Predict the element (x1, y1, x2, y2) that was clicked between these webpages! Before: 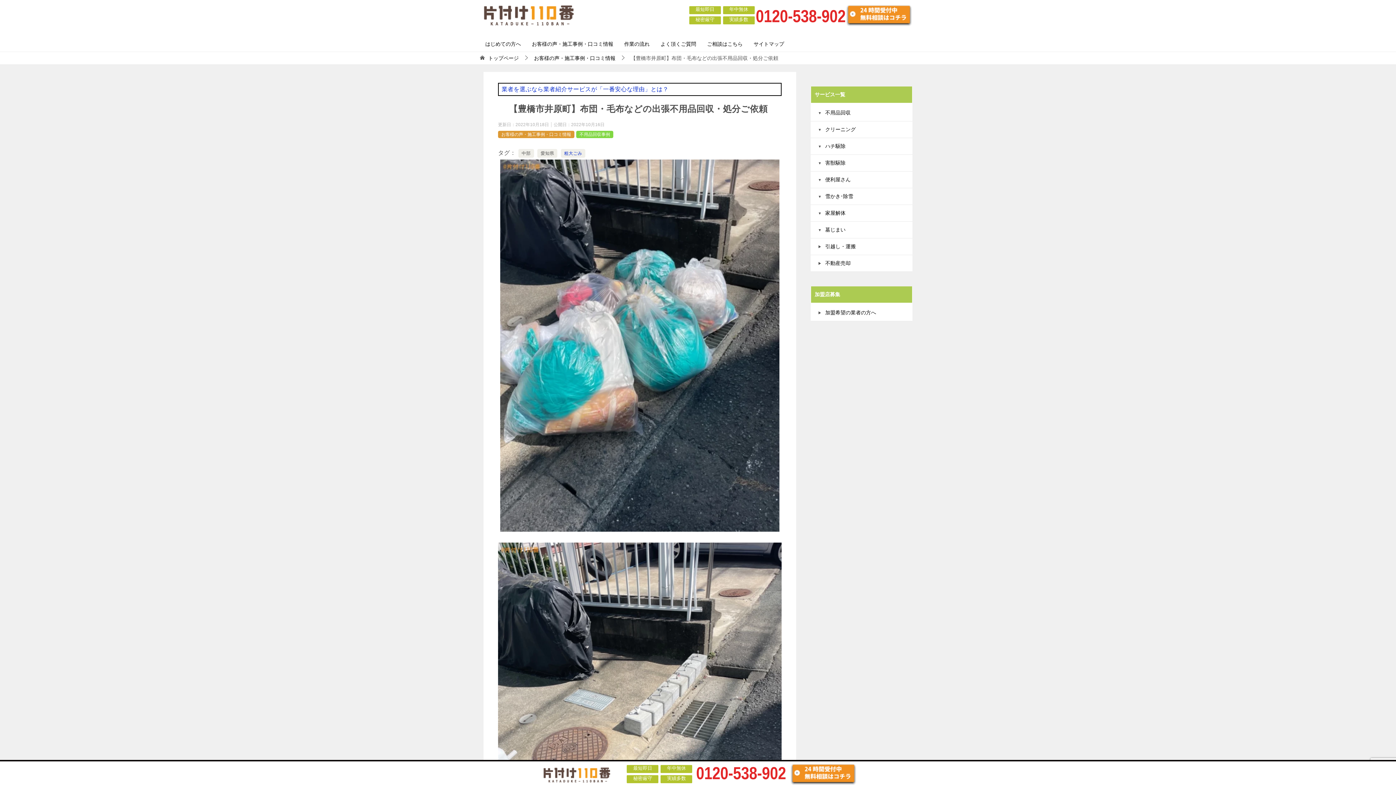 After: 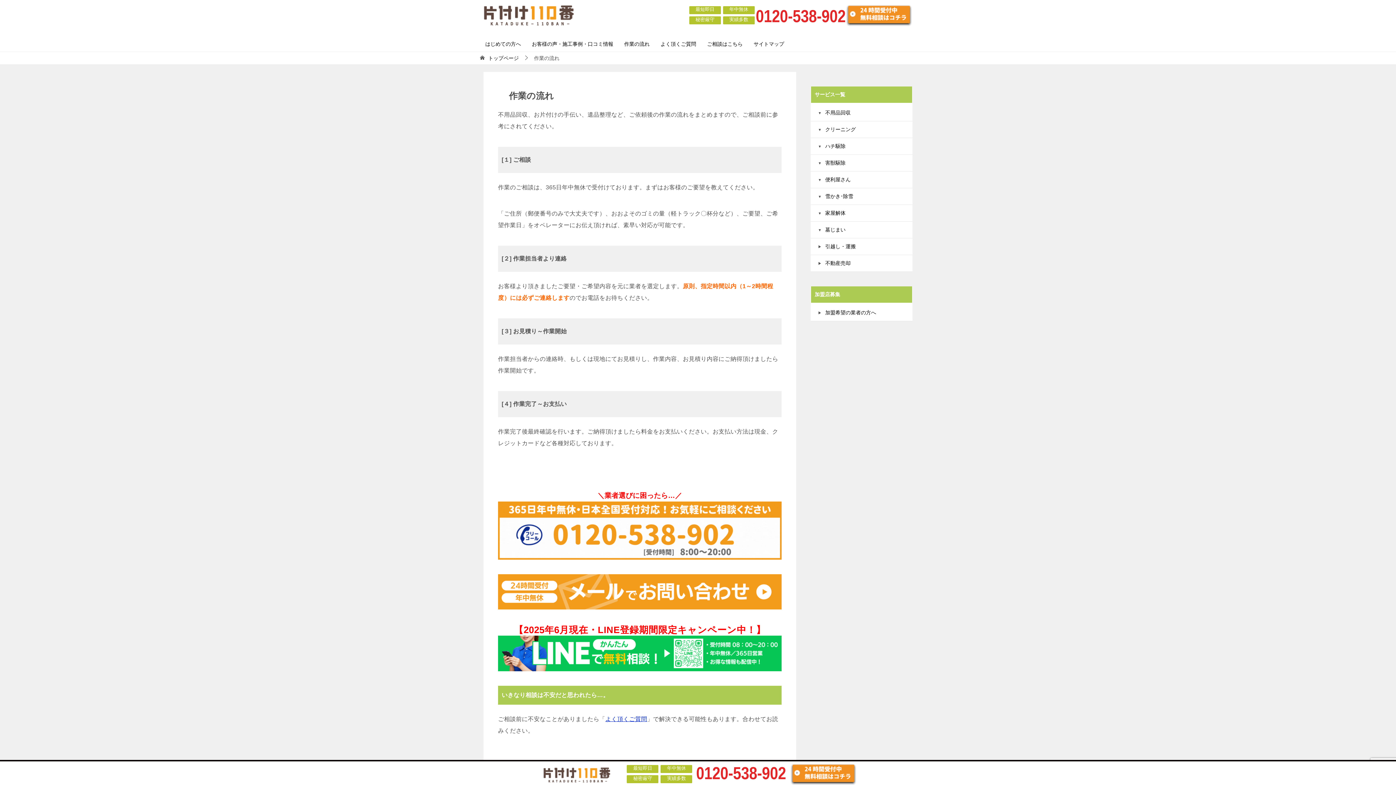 Action: bbox: (618, 36, 655, 51) label: 作業の流れ